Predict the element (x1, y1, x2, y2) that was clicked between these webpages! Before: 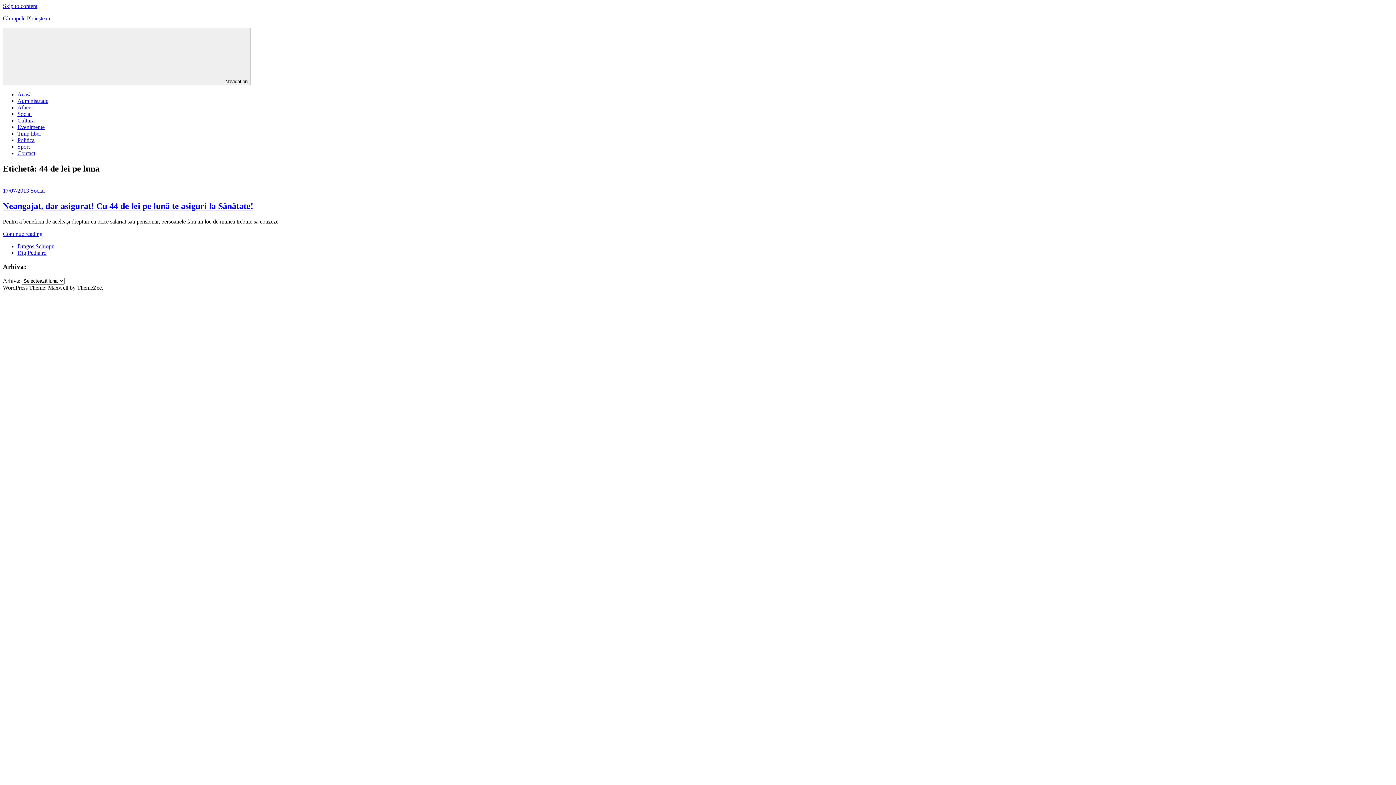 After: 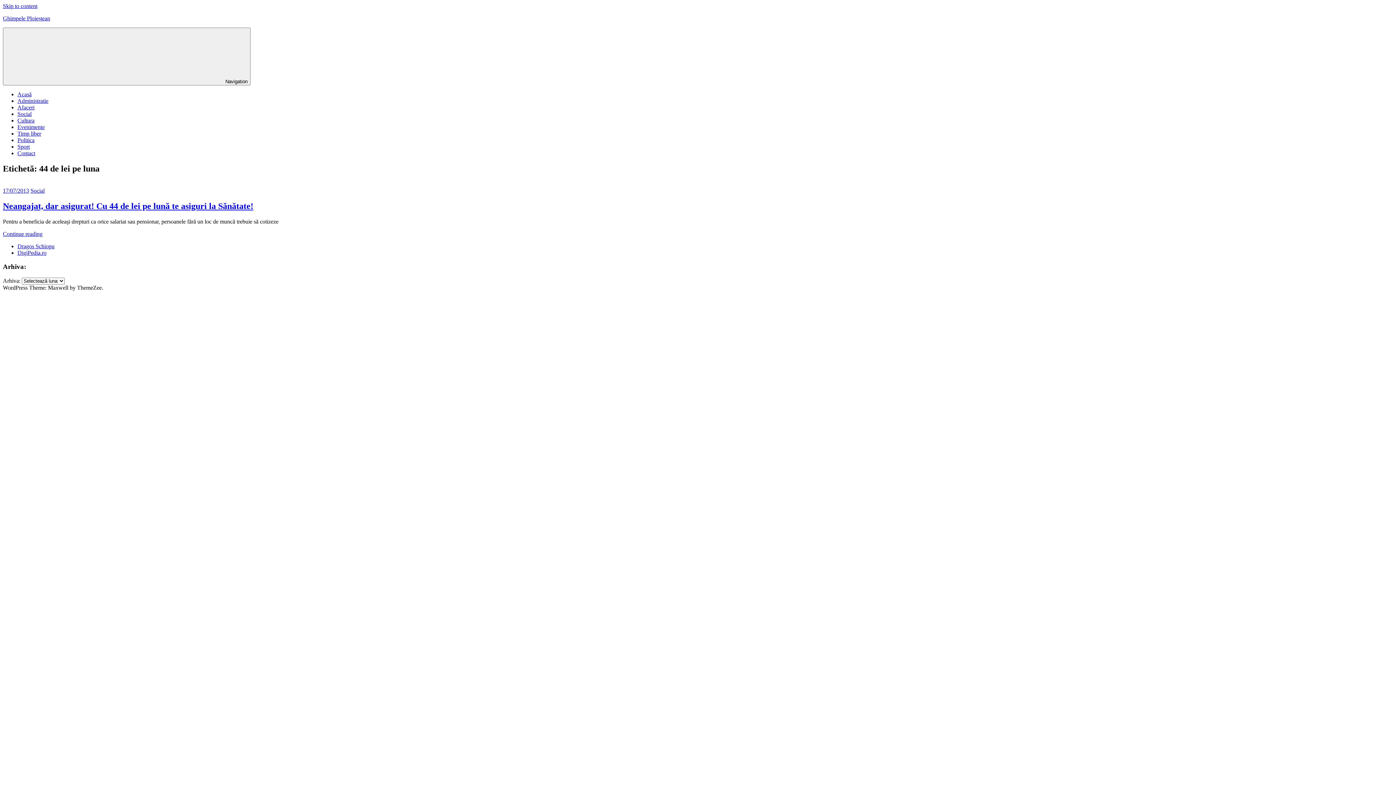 Action: bbox: (17, 249, 46, 255) label: DigiPedia.ro